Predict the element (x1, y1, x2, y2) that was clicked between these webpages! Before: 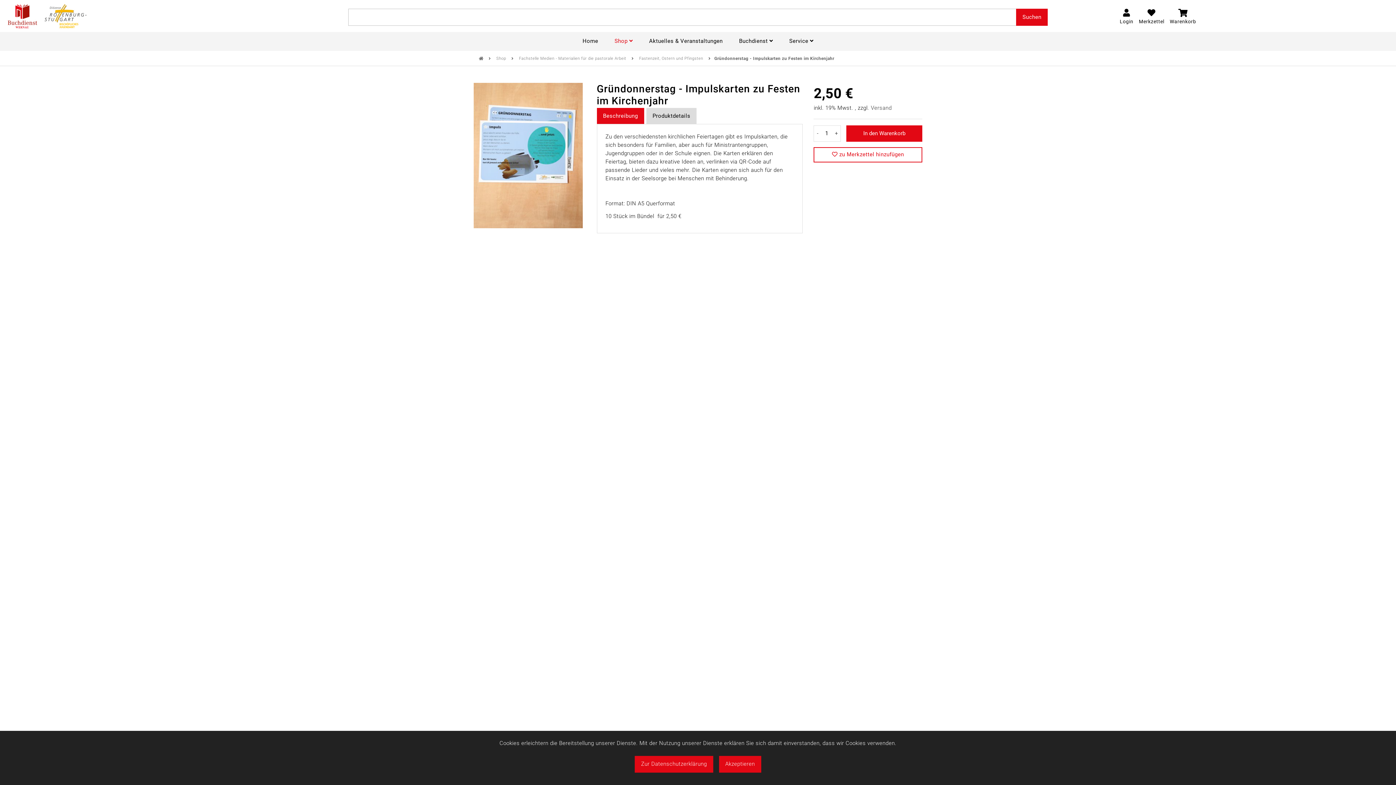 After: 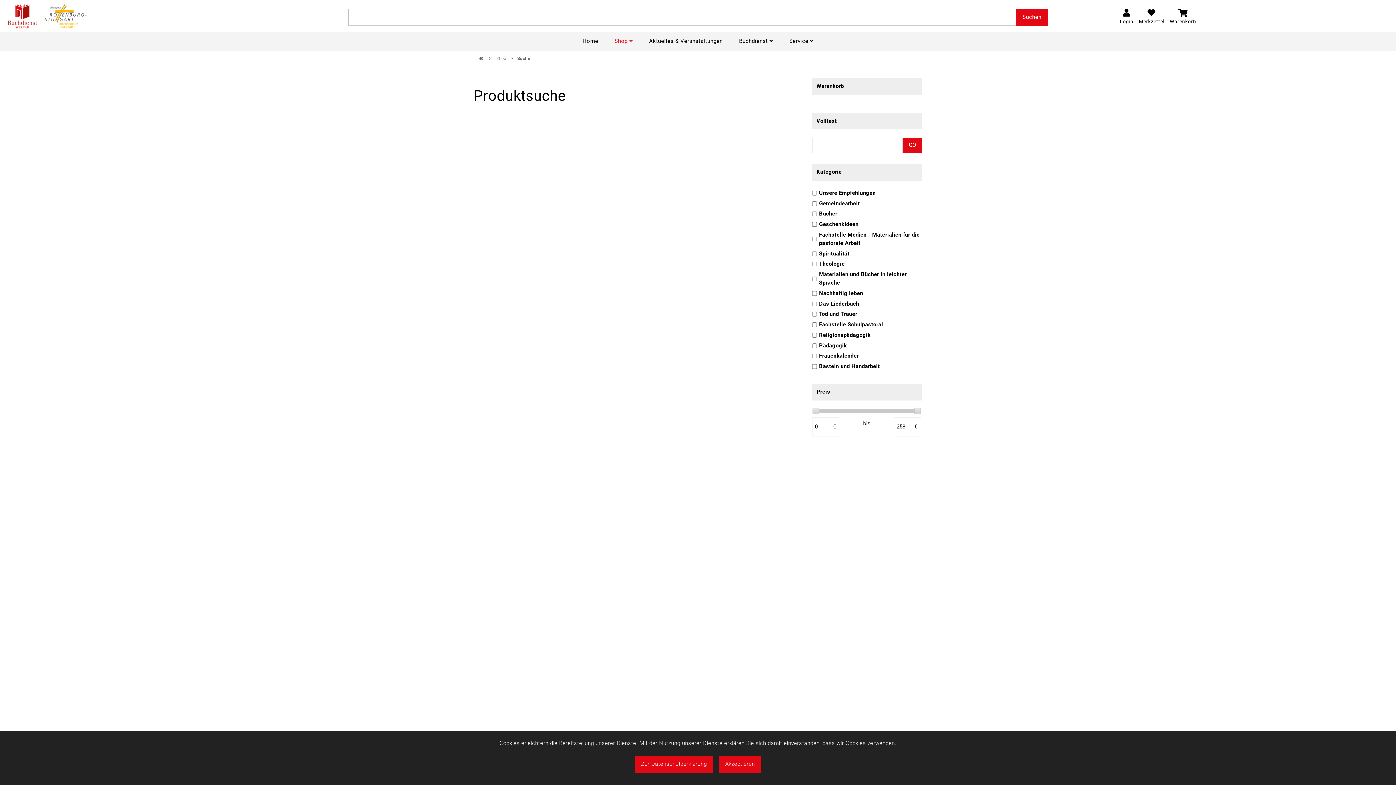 Action: bbox: (1016, 8, 1047, 25) label: Suchen